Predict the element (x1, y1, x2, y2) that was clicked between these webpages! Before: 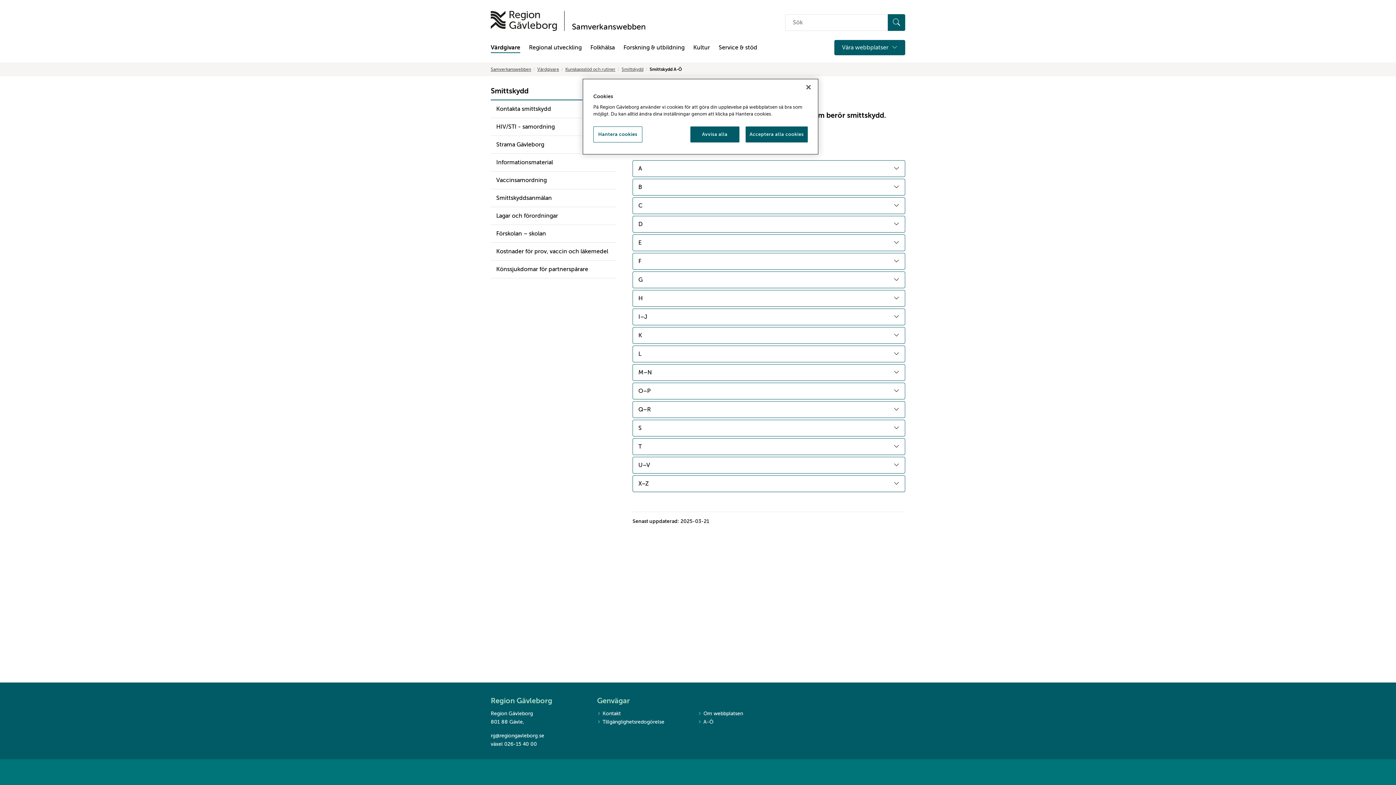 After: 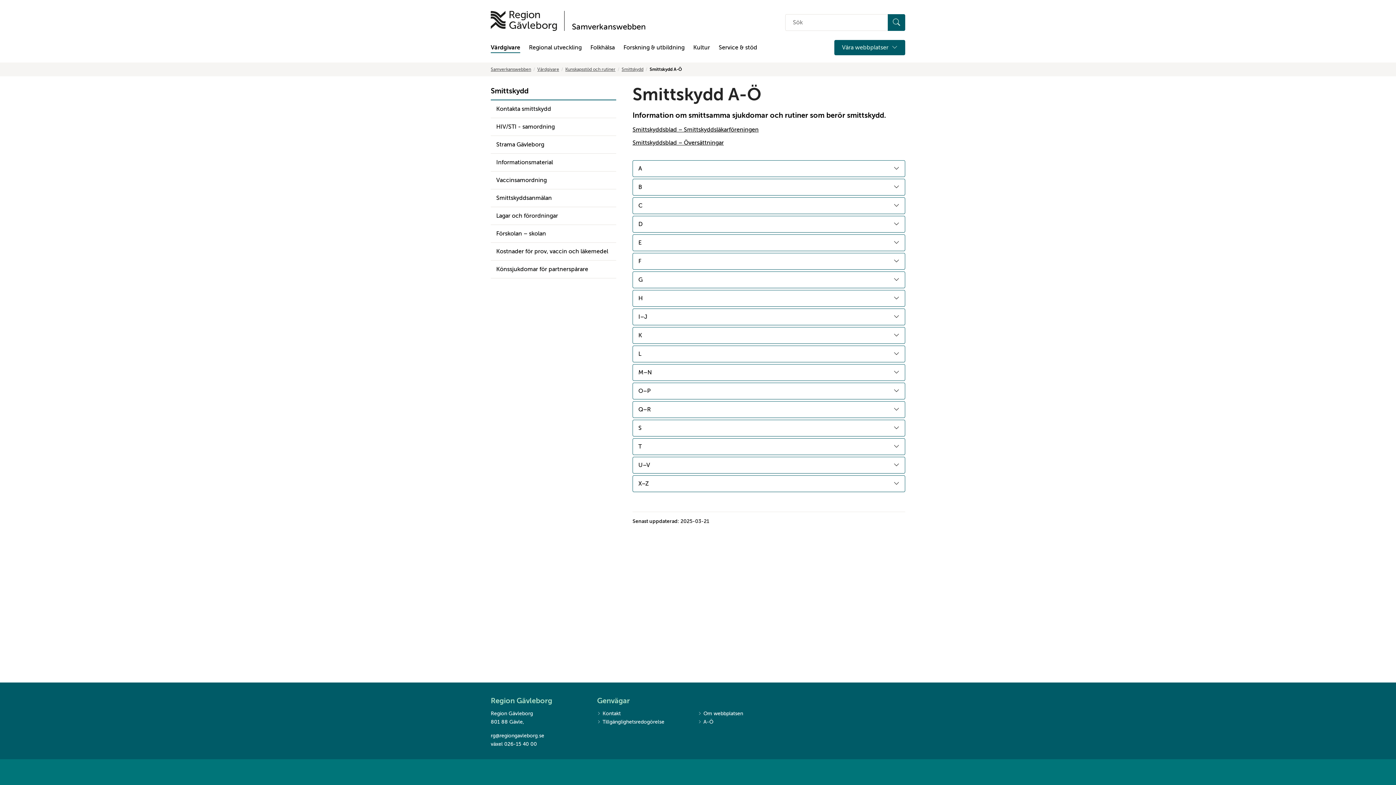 Action: label: Avvisa alla bbox: (690, 126, 739, 142)